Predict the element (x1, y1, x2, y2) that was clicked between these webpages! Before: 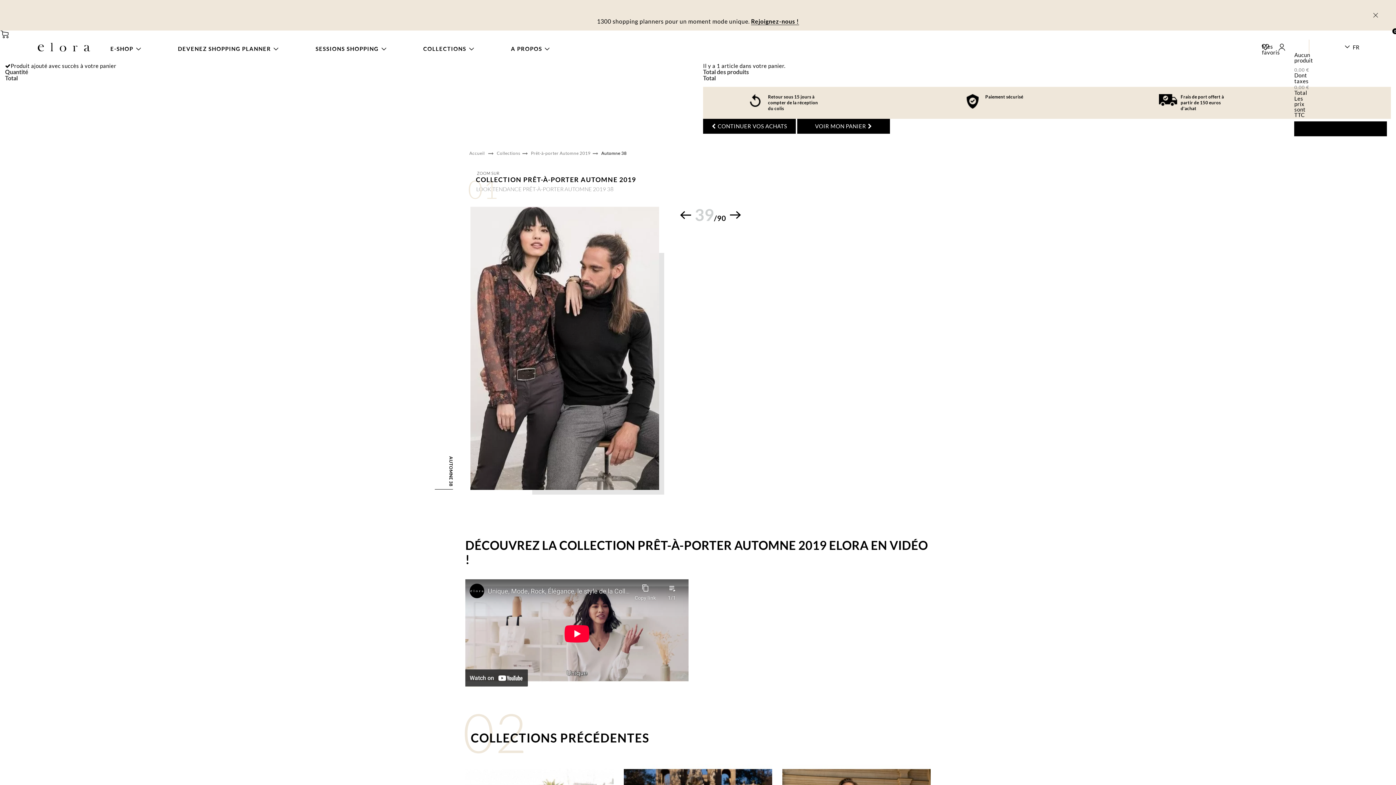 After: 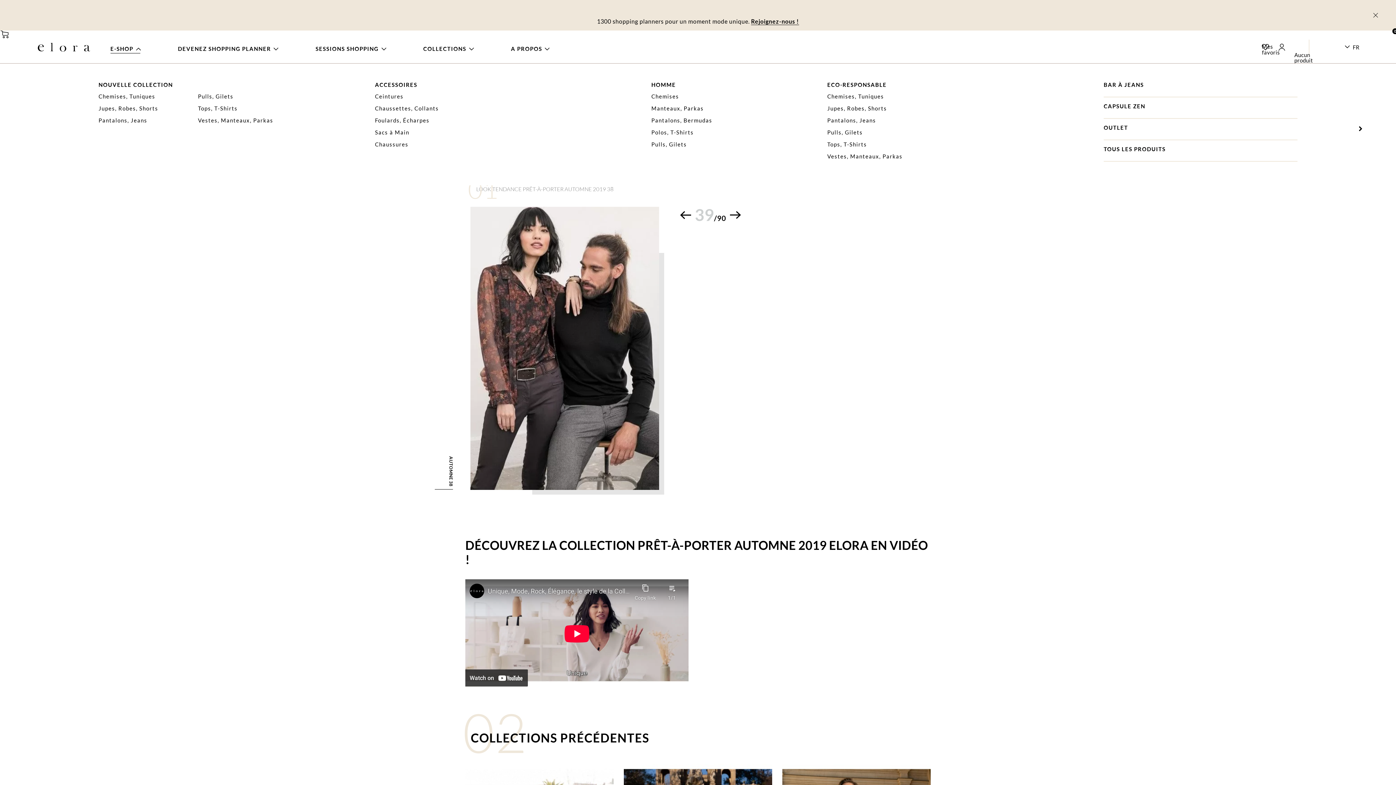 Action: label: E-SHOP bbox: (110, 45, 140, 52)